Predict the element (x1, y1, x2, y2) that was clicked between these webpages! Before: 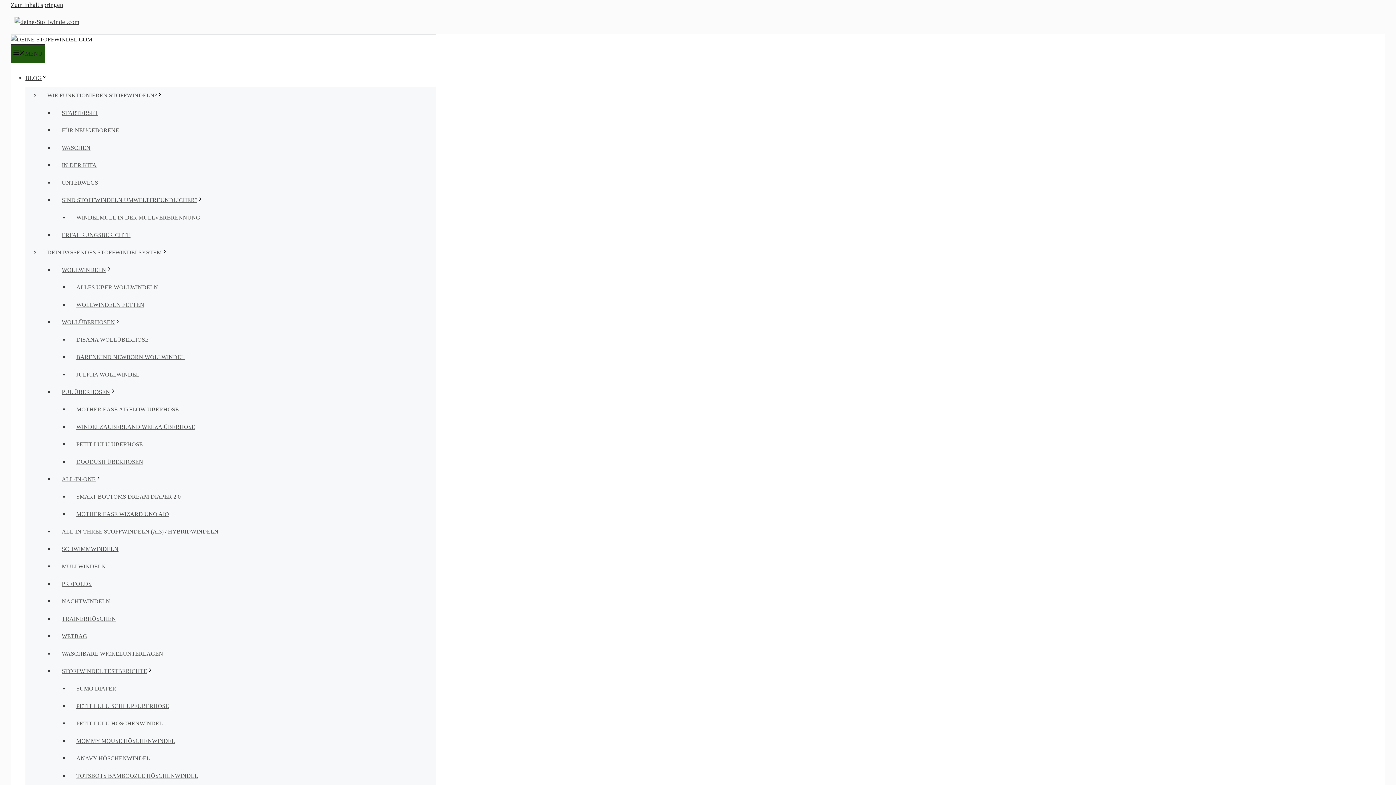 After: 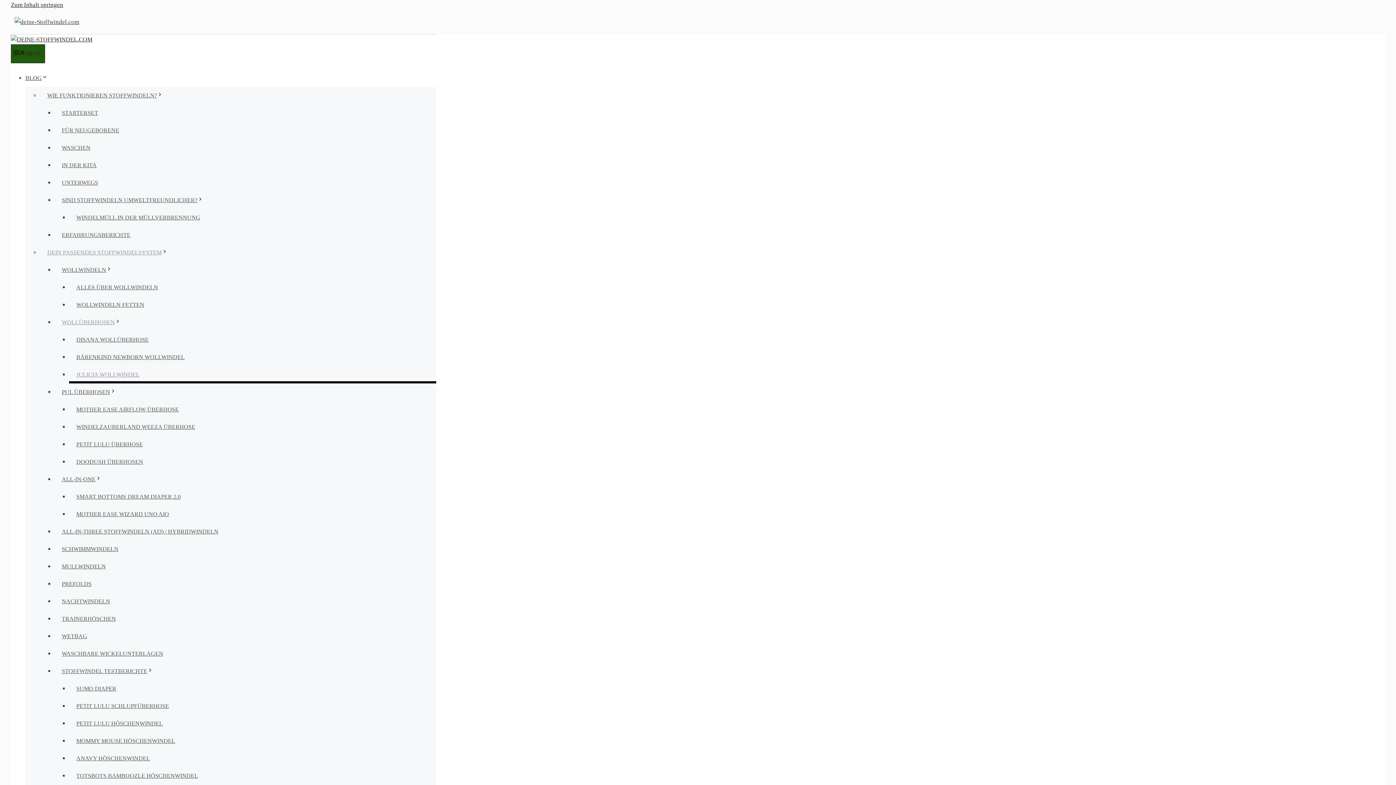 Action: label: JULICIA WOLLWINDEL bbox: (69, 366, 146, 382)